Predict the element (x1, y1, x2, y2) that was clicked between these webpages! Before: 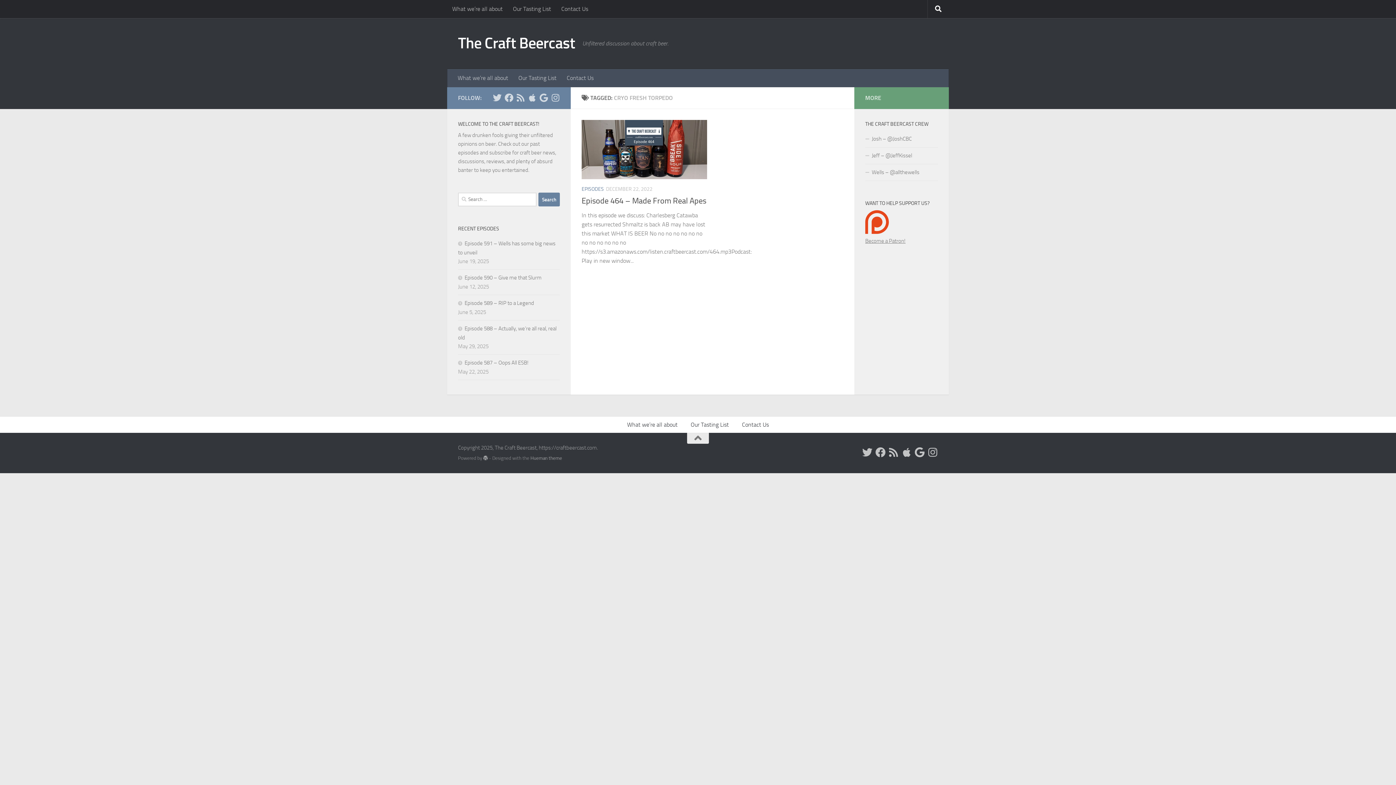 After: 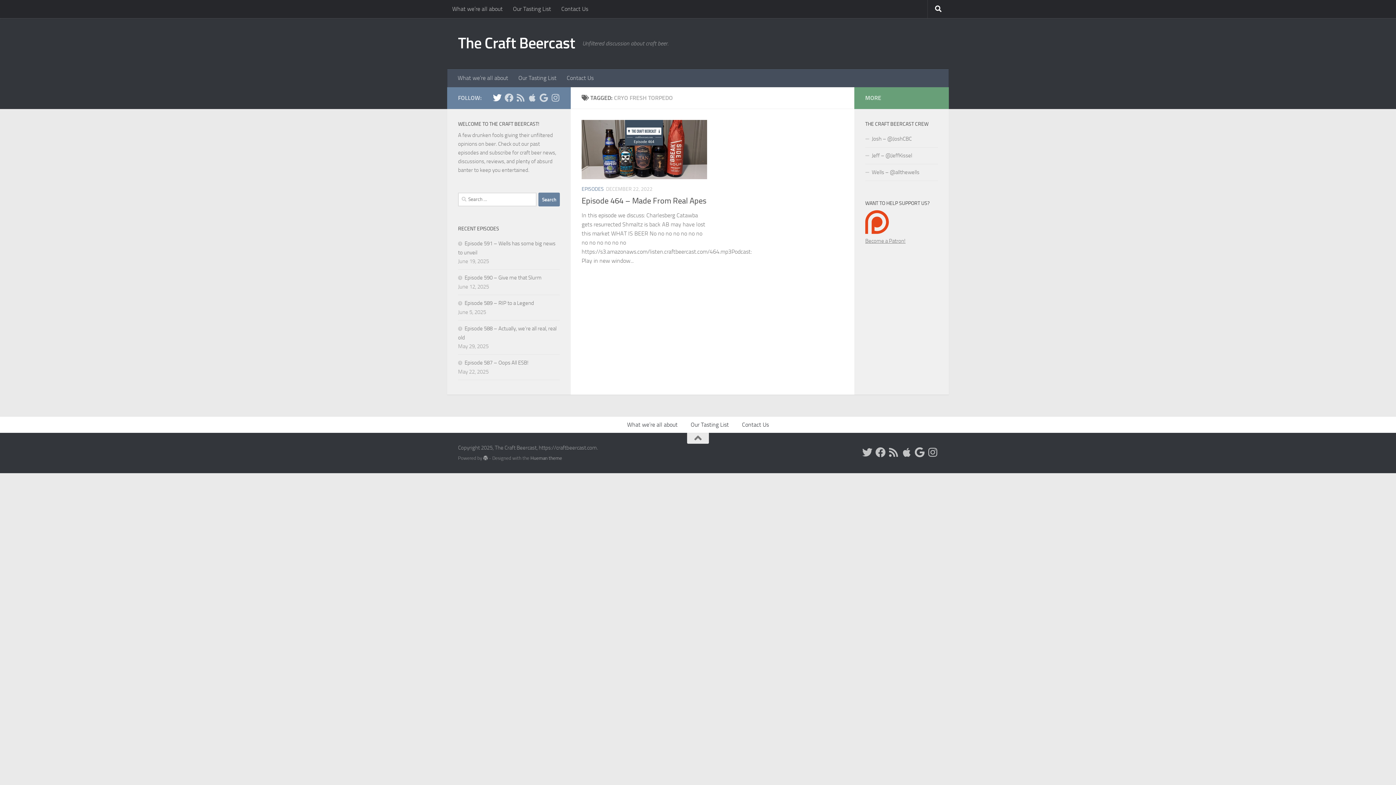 Action: label: Follow us on Twitter bbox: (493, 93, 501, 102)